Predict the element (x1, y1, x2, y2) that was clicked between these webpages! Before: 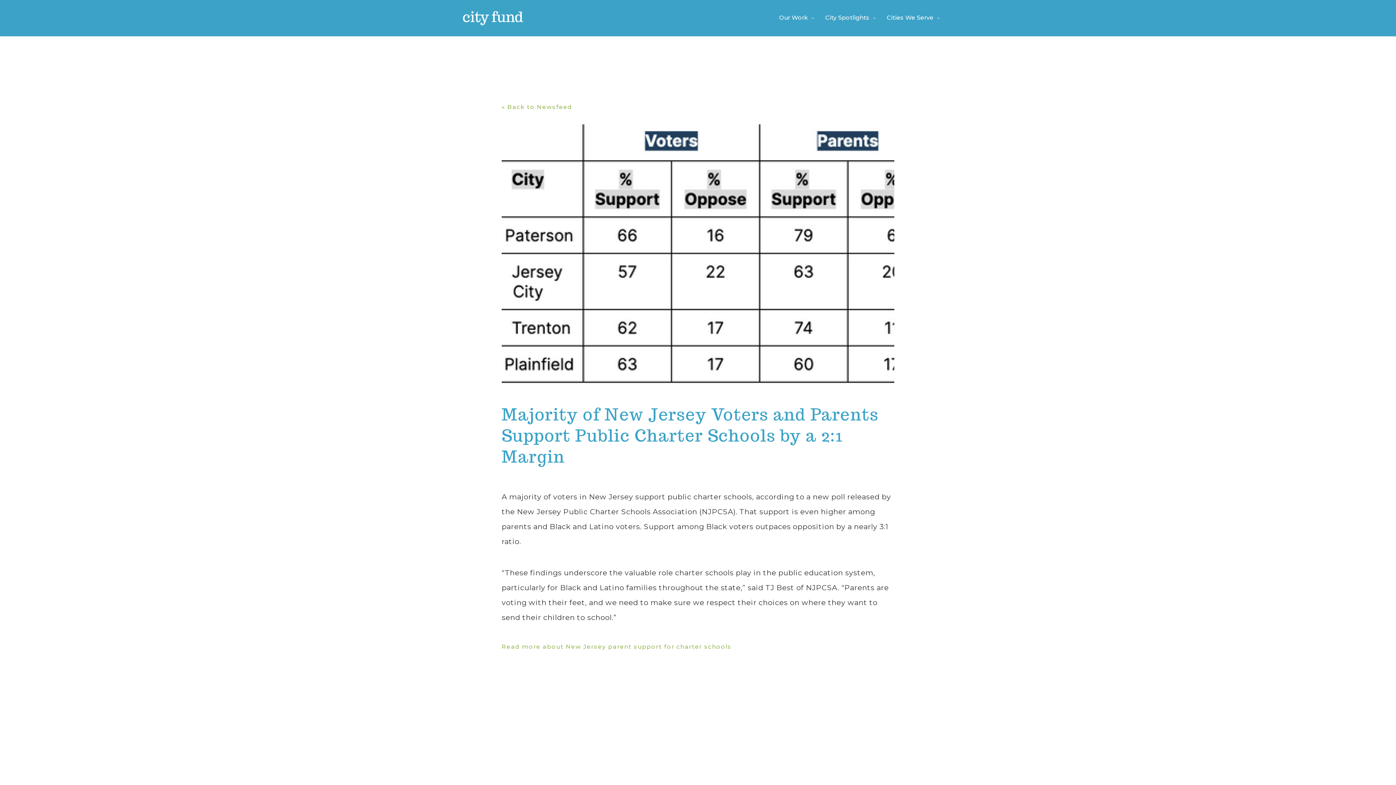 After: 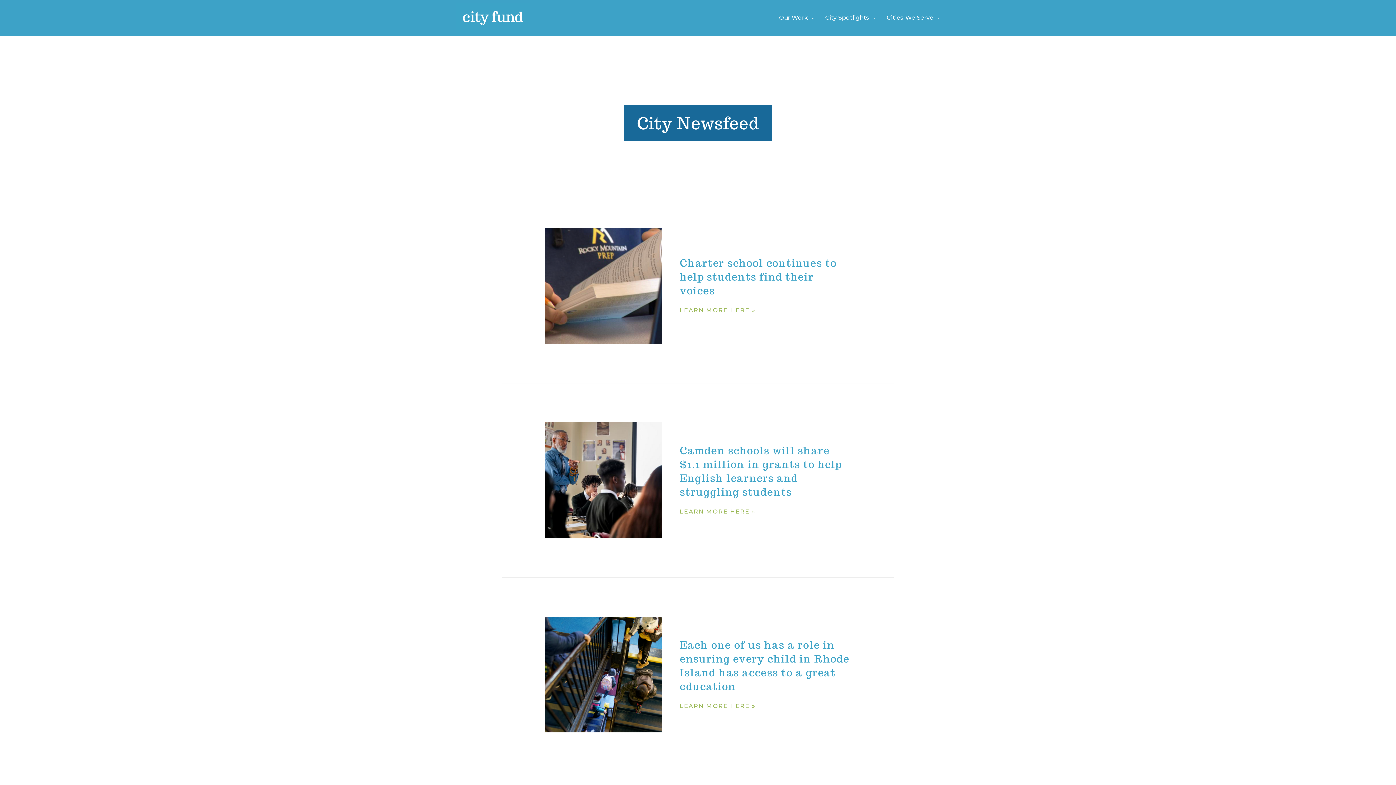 Action: label: « Back to Newsfeed bbox: (501, 101, 894, 112)